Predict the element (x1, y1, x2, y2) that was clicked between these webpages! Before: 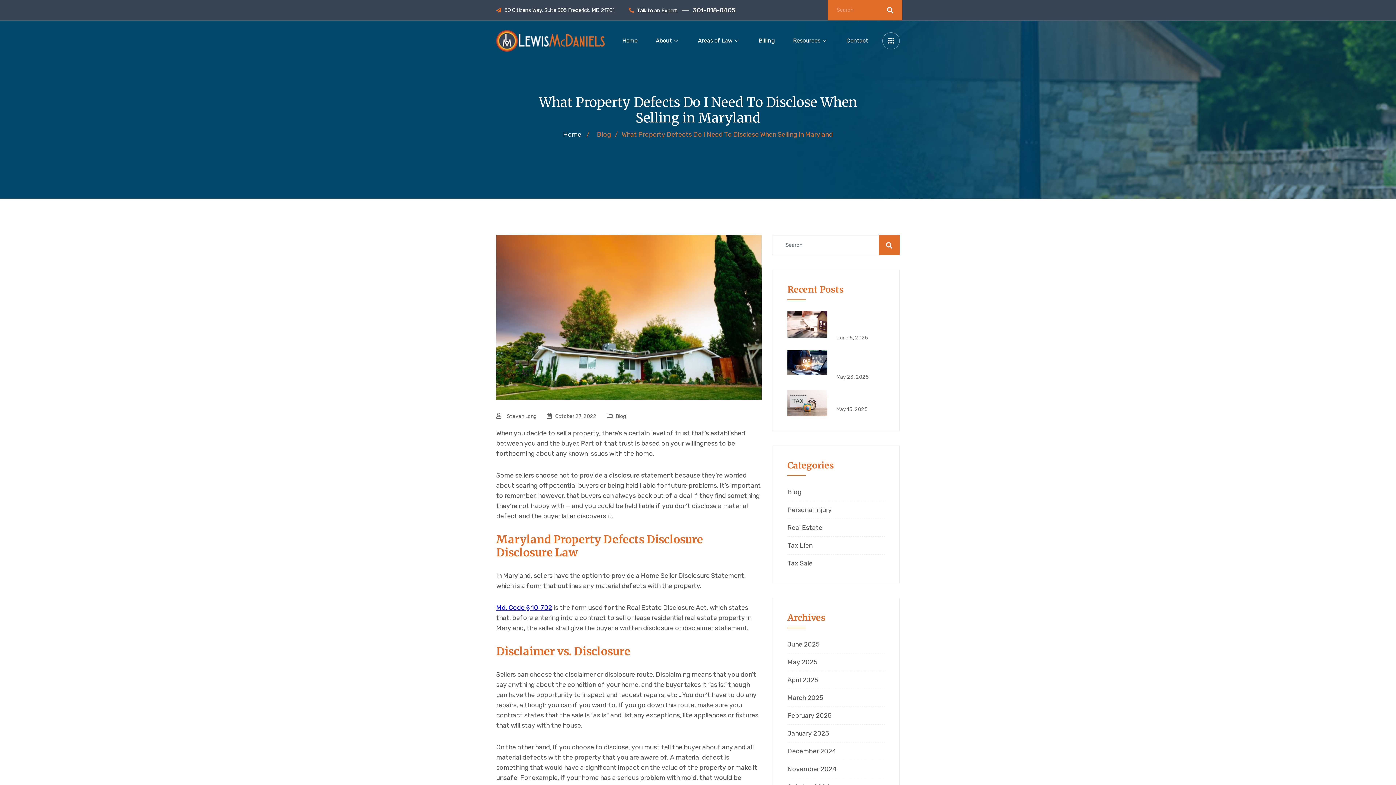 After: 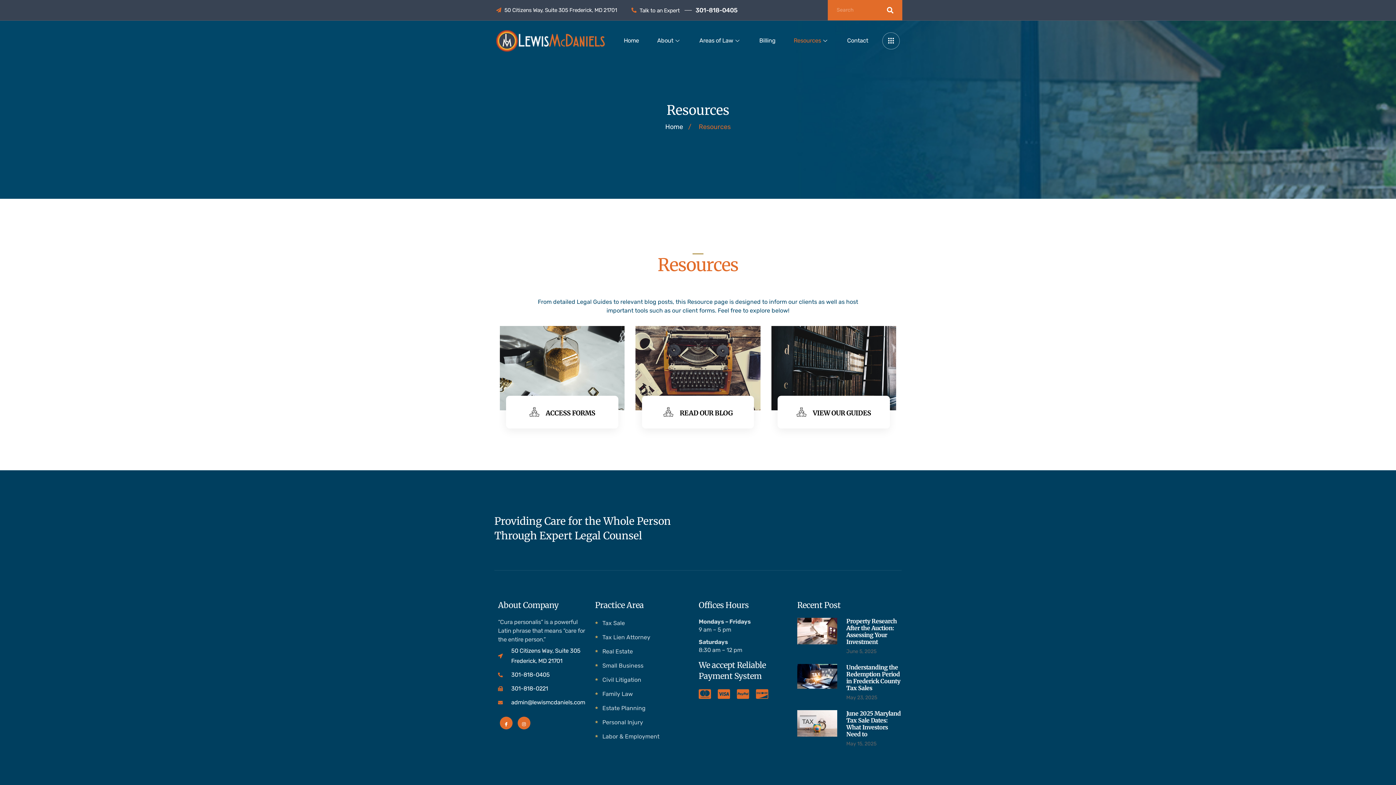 Action: bbox: (784, 20, 837, 60) label: Resources